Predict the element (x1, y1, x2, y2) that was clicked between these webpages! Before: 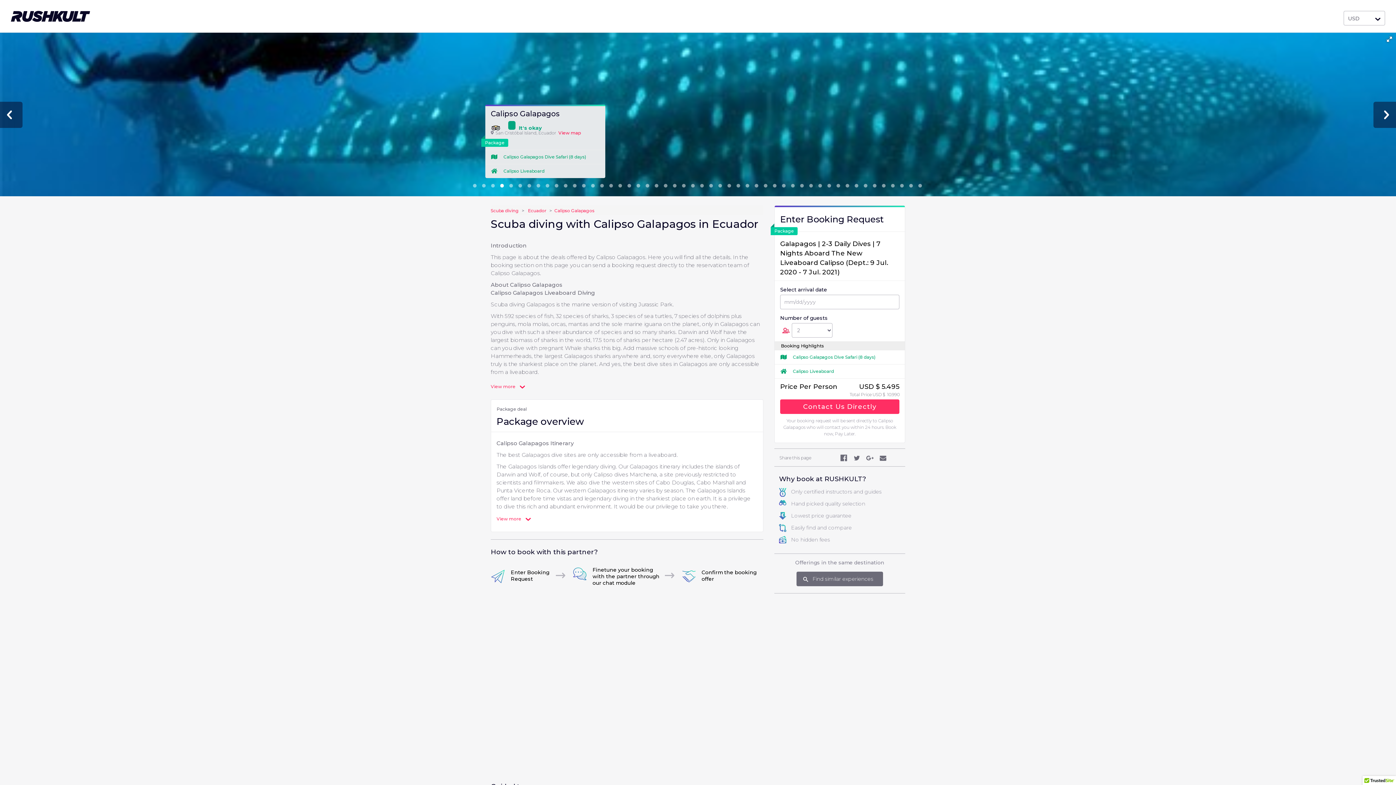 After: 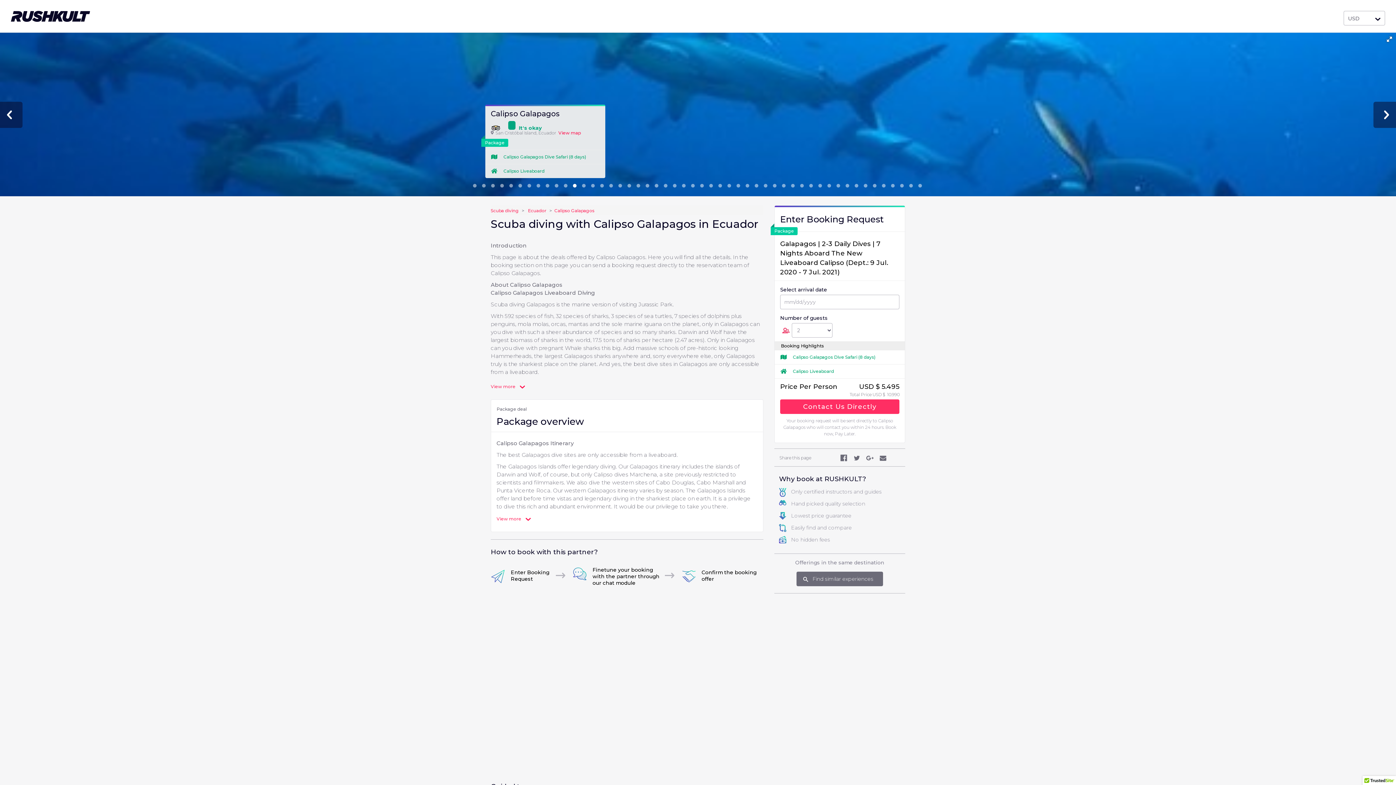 Action: bbox: (877, 454, 888, 461)